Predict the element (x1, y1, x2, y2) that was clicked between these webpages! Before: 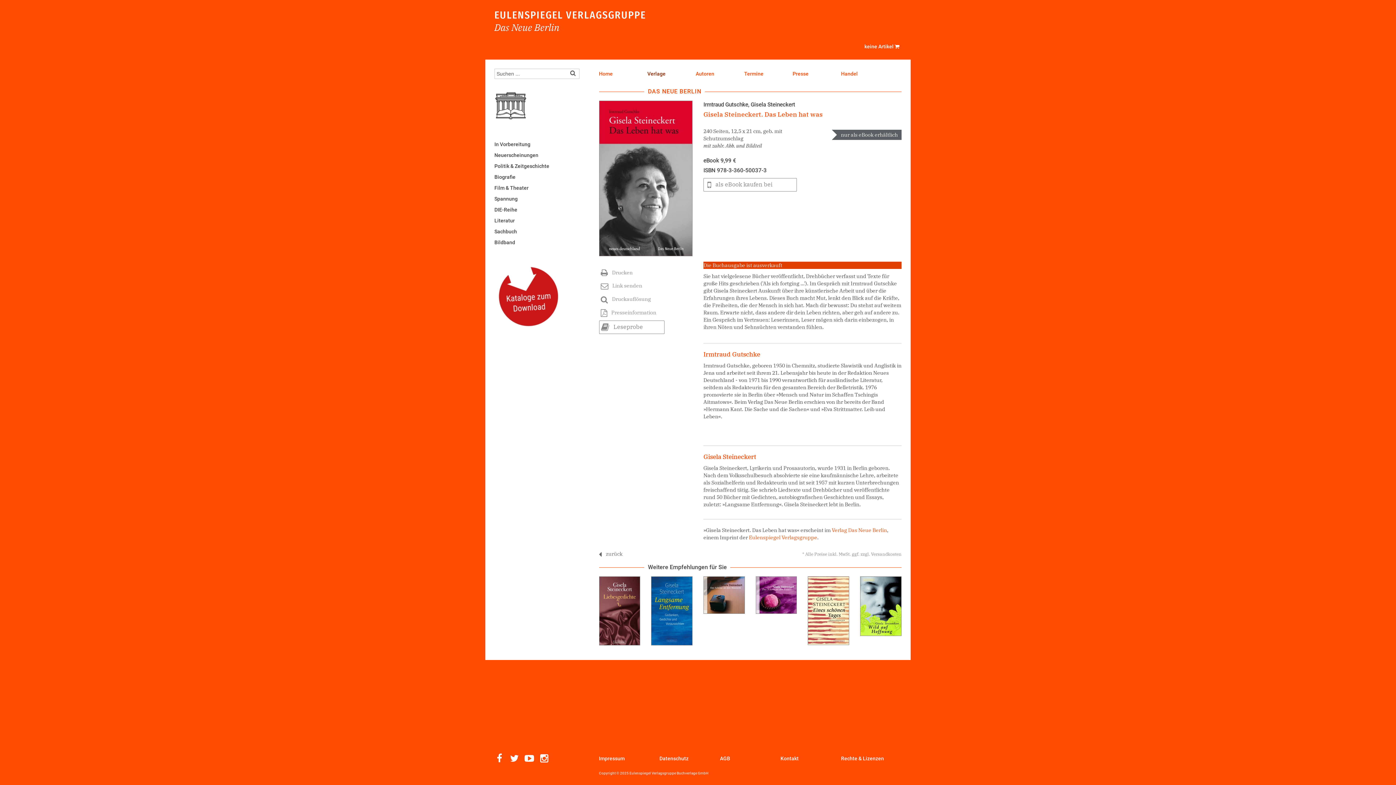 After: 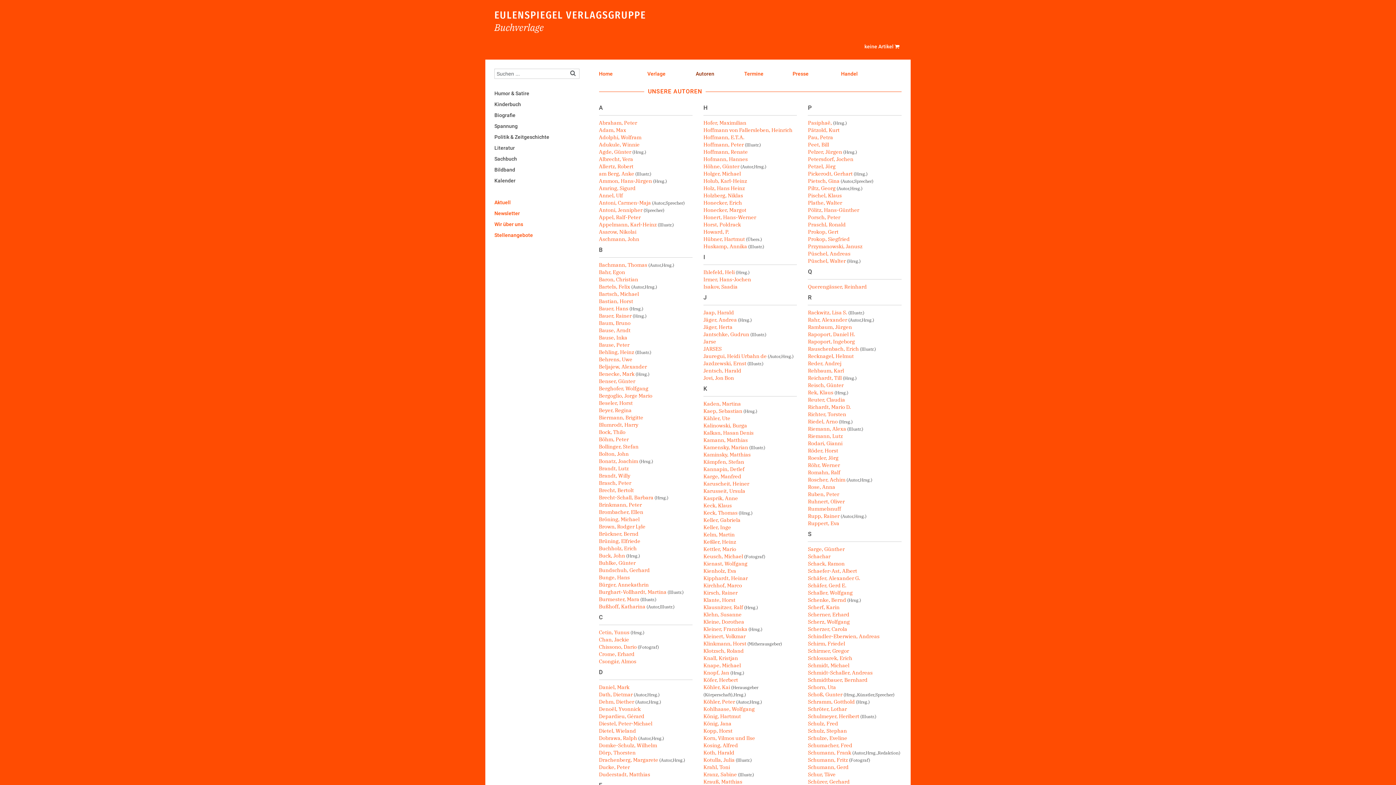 Action: bbox: (695, 68, 744, 78) label: Autoren